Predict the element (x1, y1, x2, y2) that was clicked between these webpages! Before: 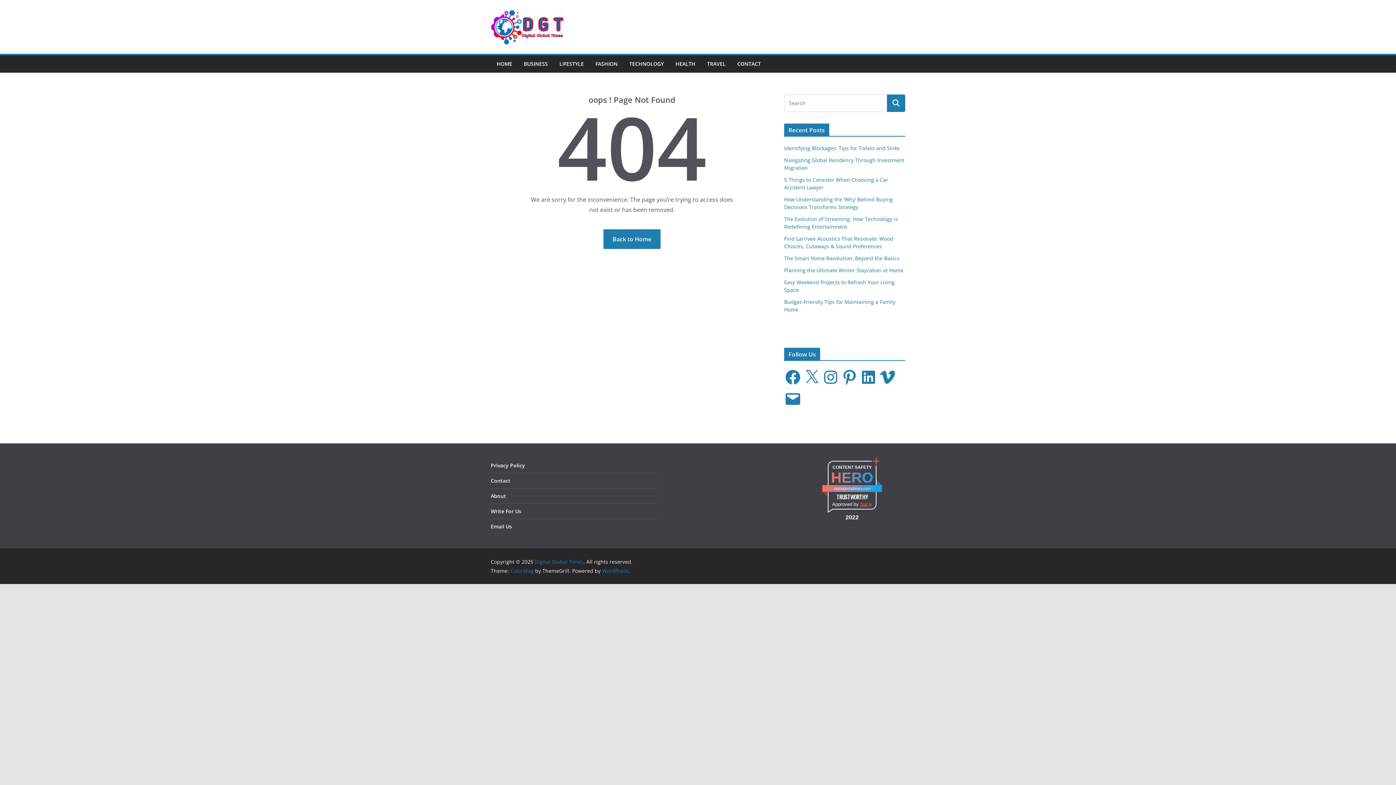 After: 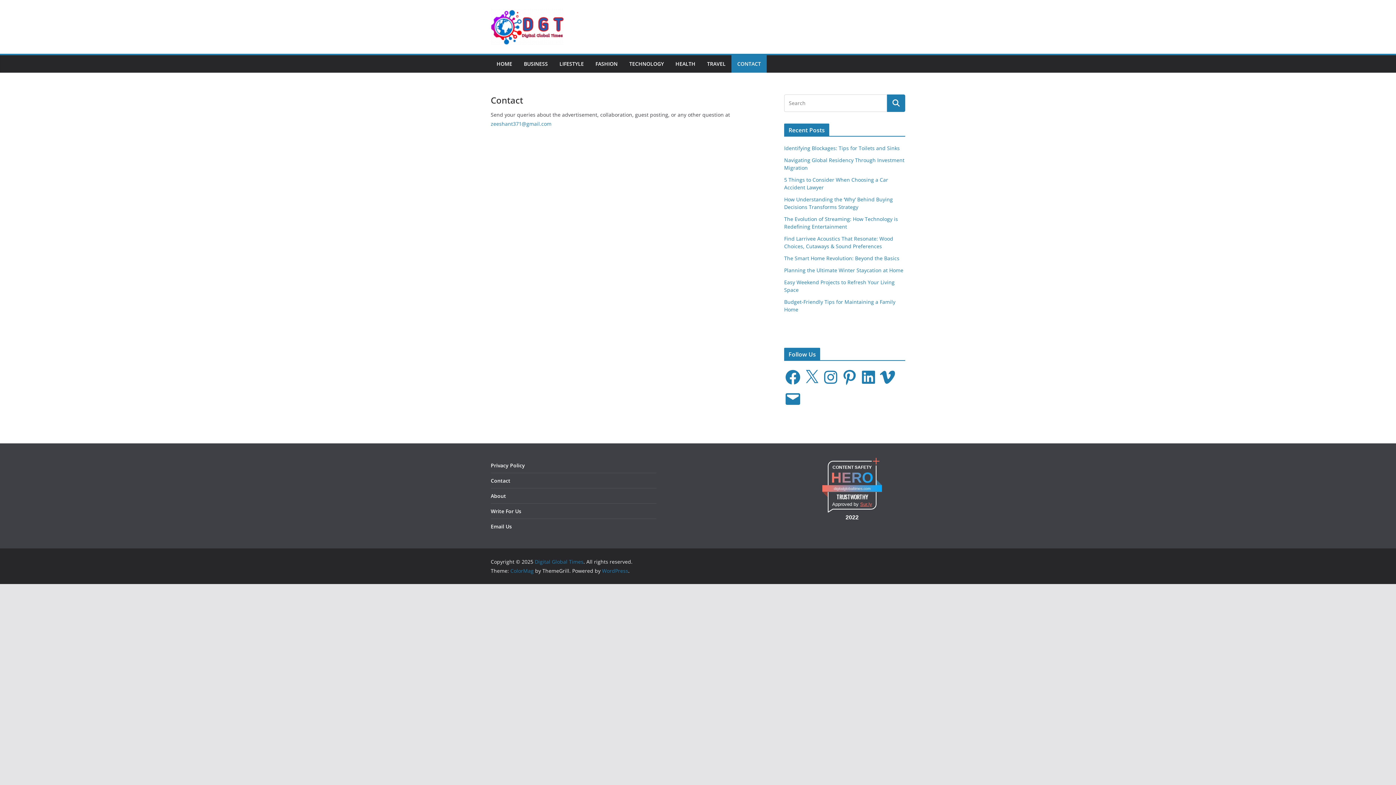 Action: bbox: (737, 58, 761, 69) label: CONTACT